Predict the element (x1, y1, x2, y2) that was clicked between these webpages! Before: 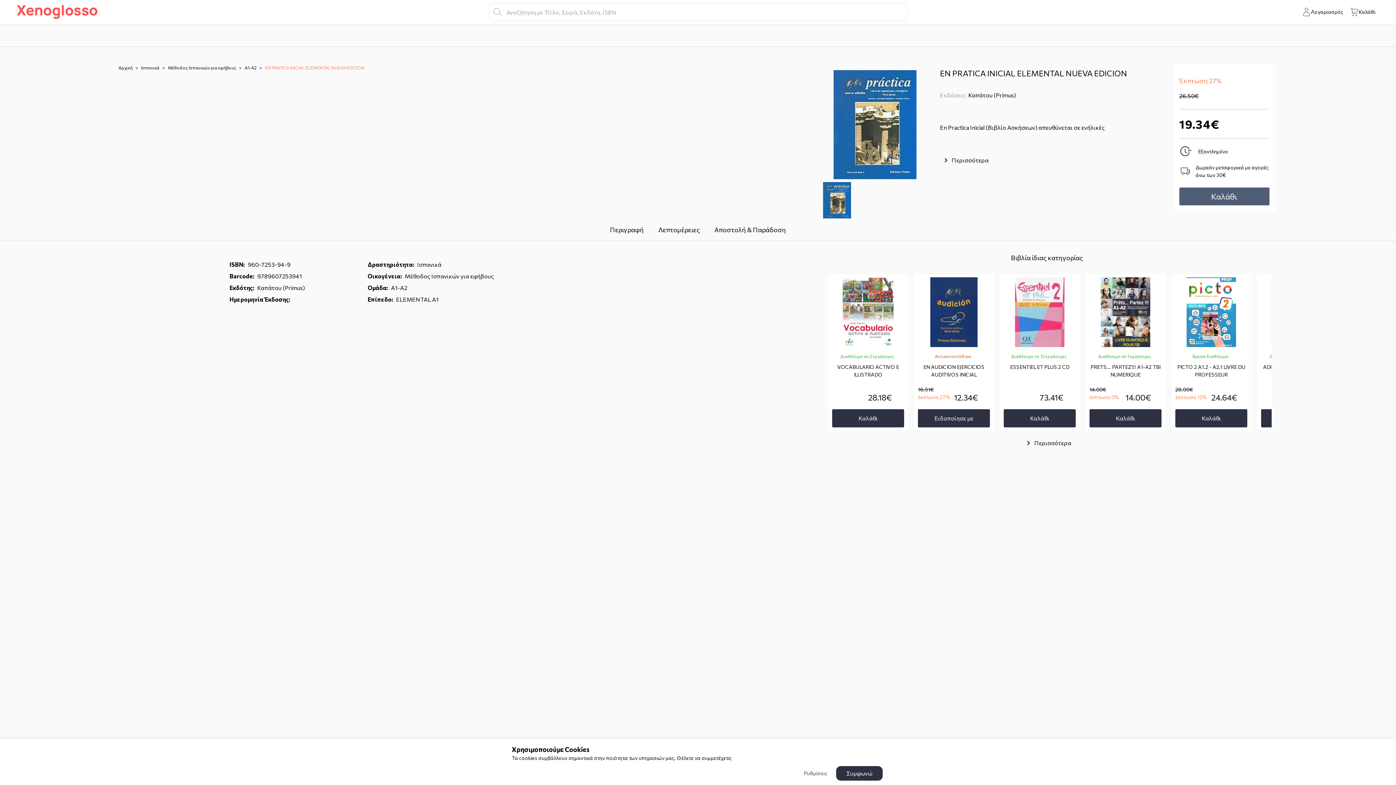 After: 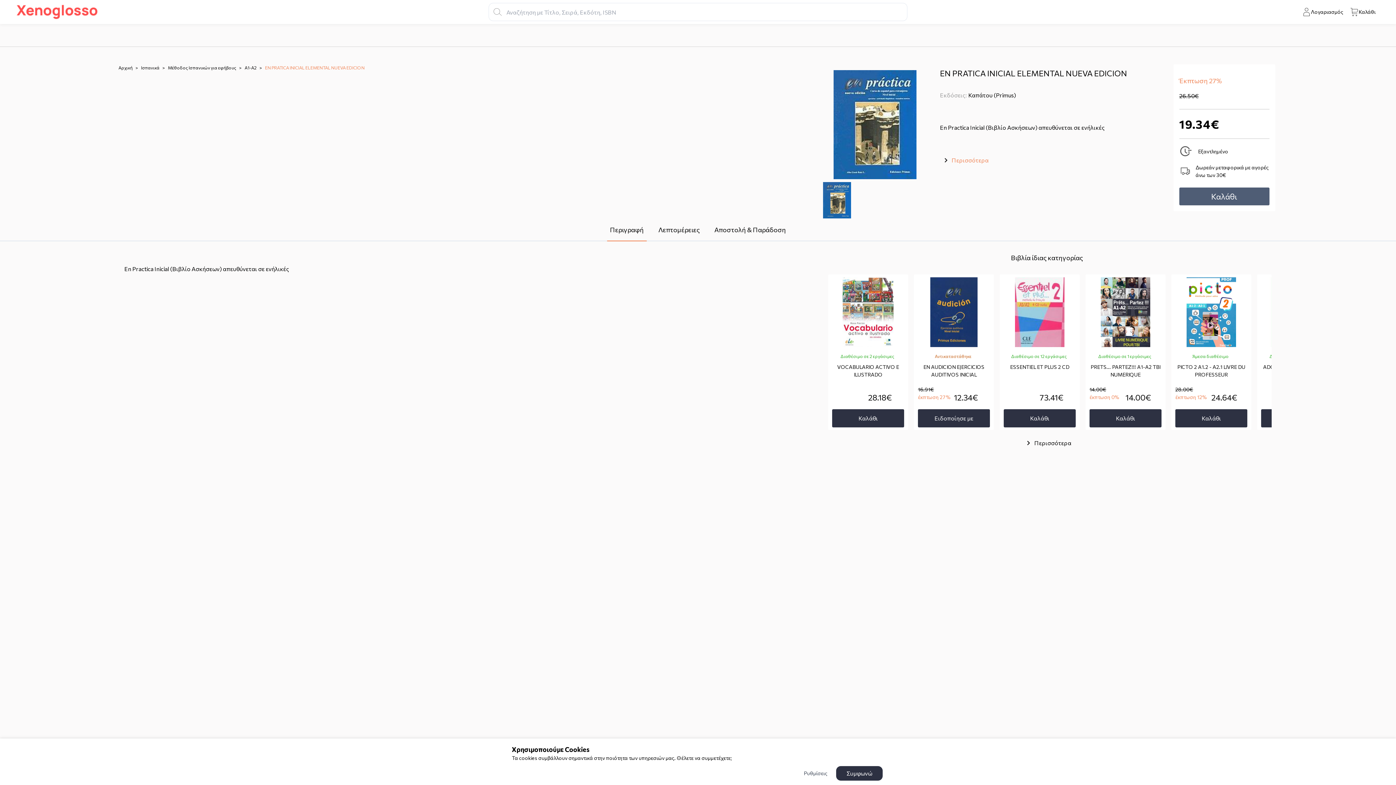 Action: label: Περισσότερα bbox: (940, 156, 988, 164)